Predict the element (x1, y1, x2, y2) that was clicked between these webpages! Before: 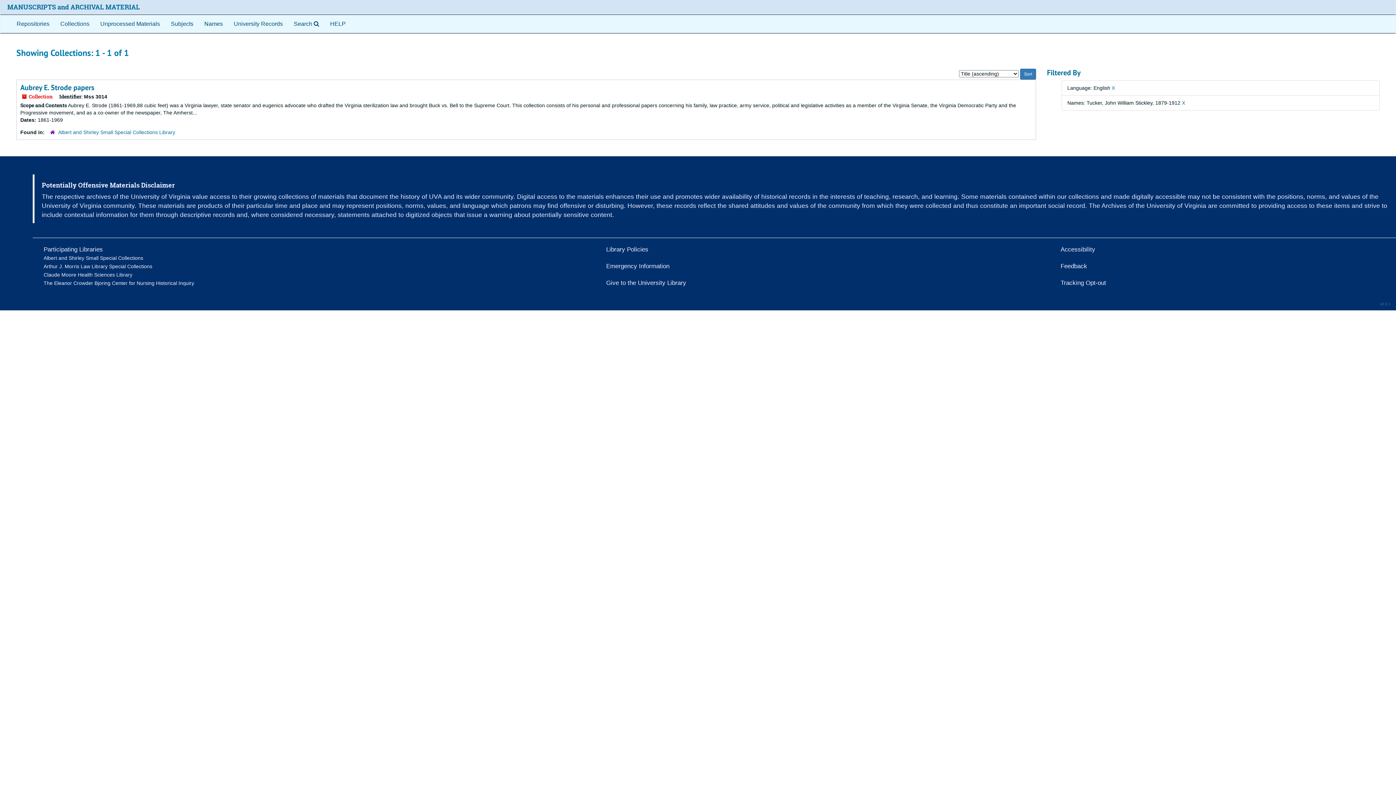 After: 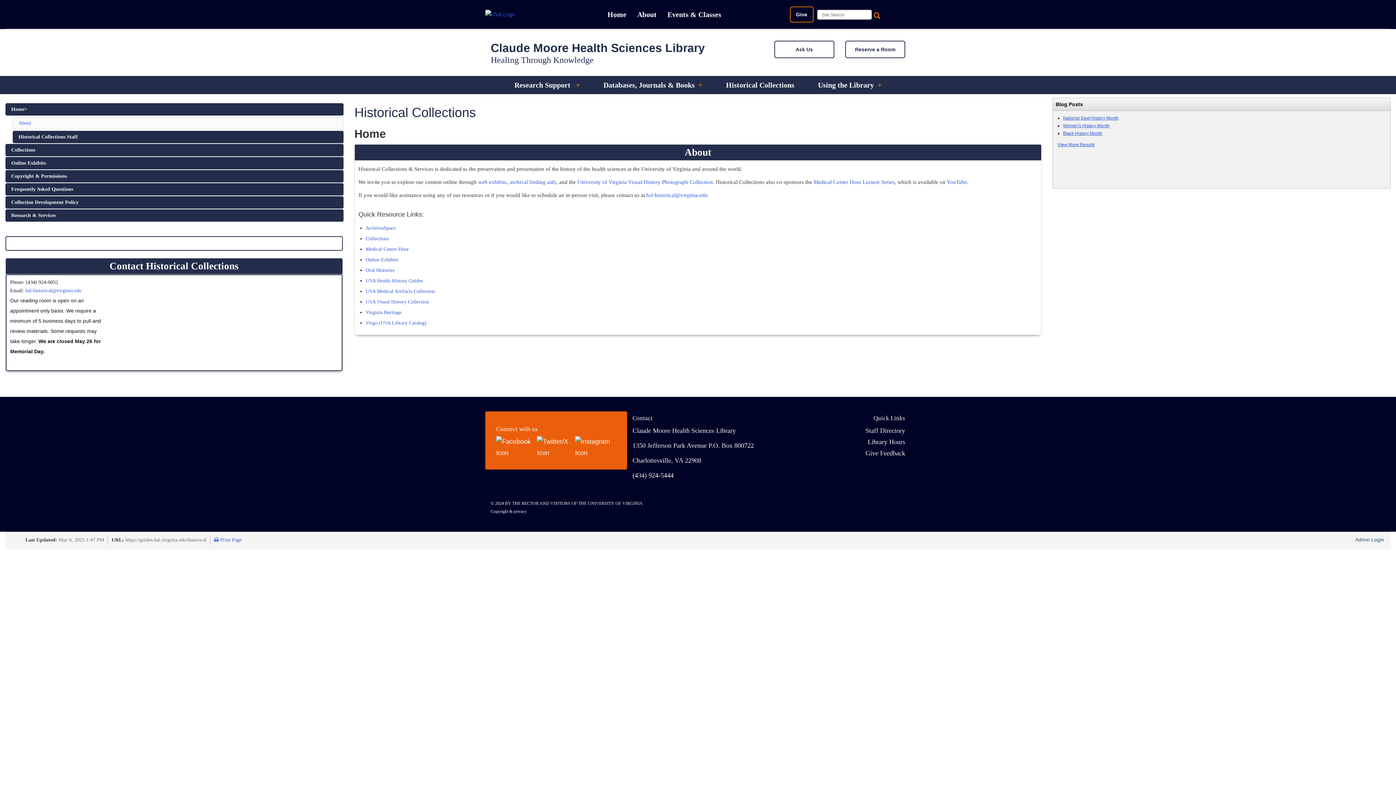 Action: bbox: (43, 271, 132, 278) label: Claude Moore Health Sciences Library